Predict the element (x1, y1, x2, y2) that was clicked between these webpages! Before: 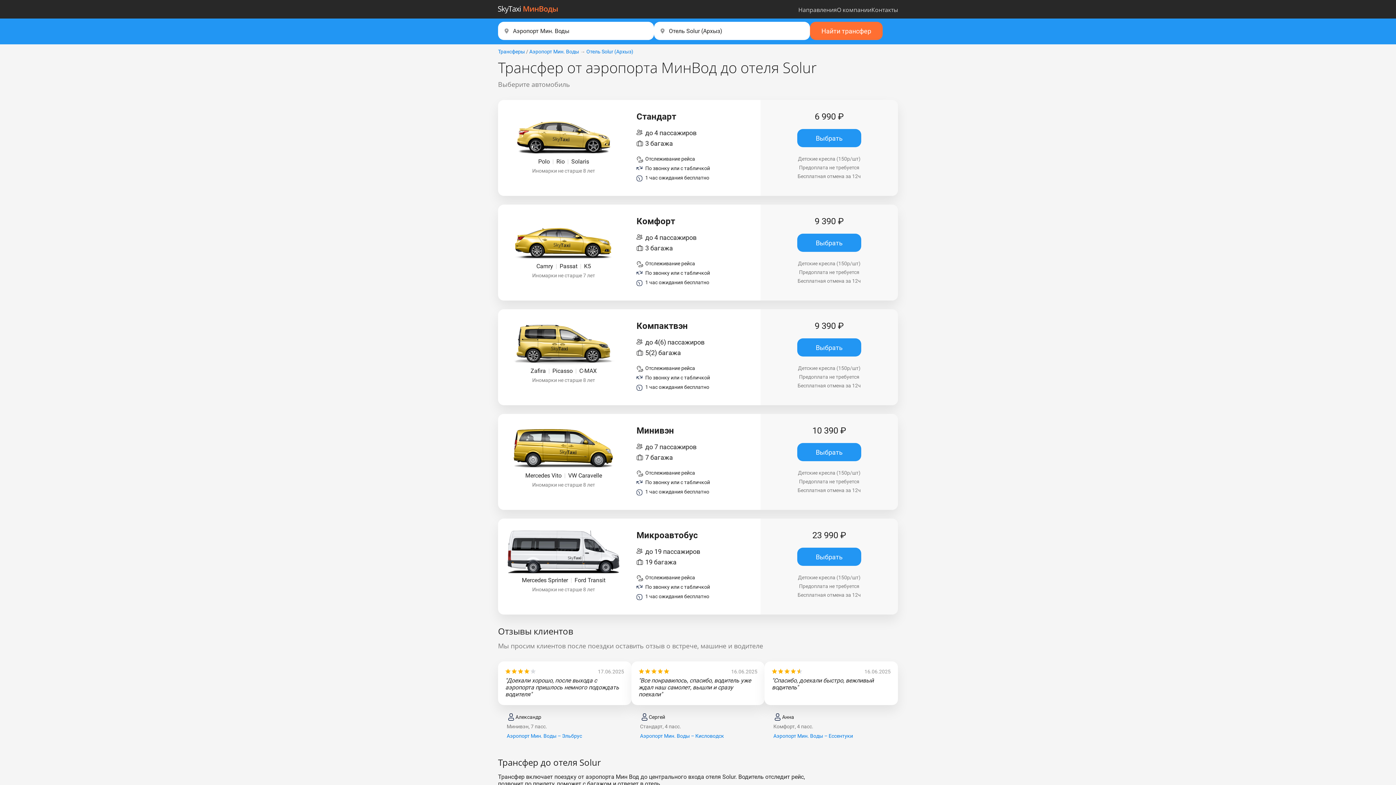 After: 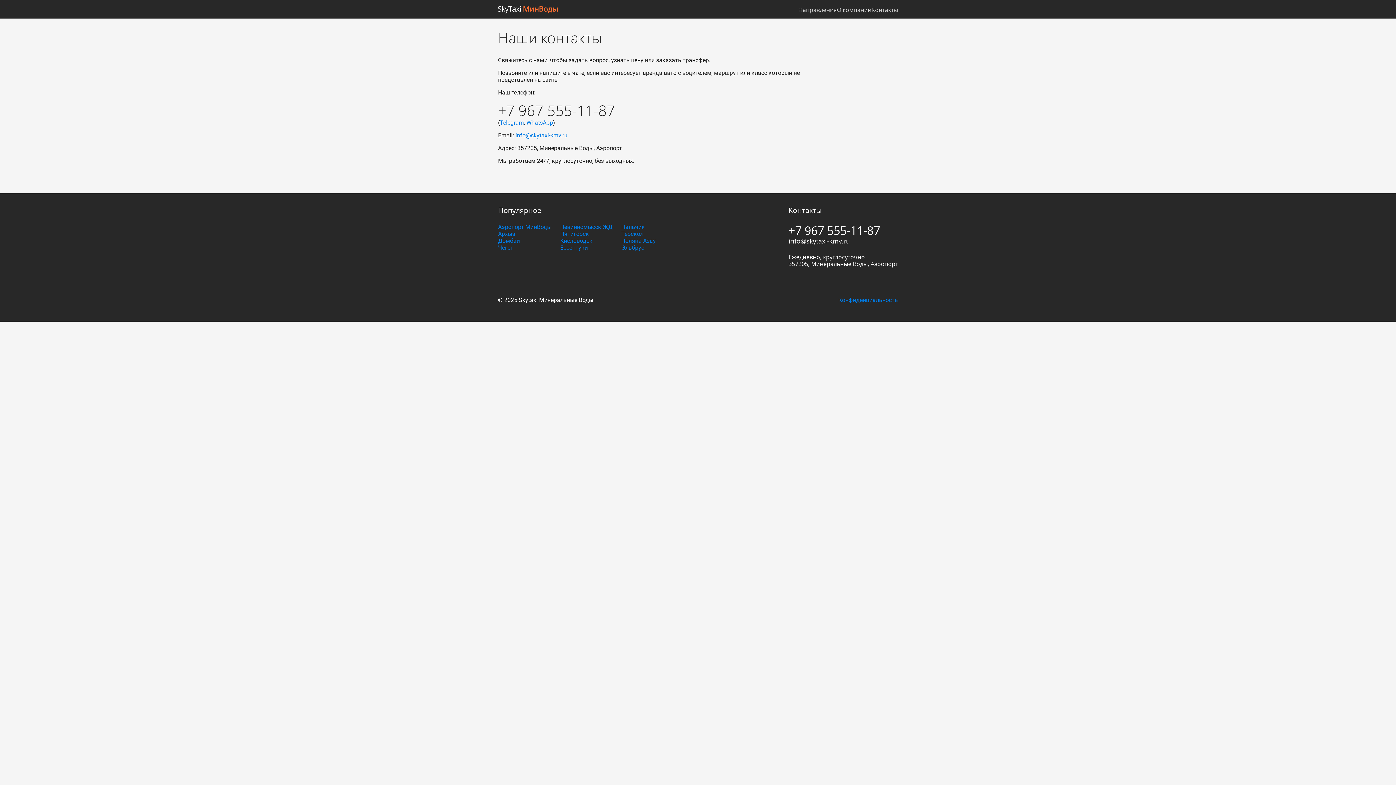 Action: label: Контакты bbox: (871, 5, 898, 13)